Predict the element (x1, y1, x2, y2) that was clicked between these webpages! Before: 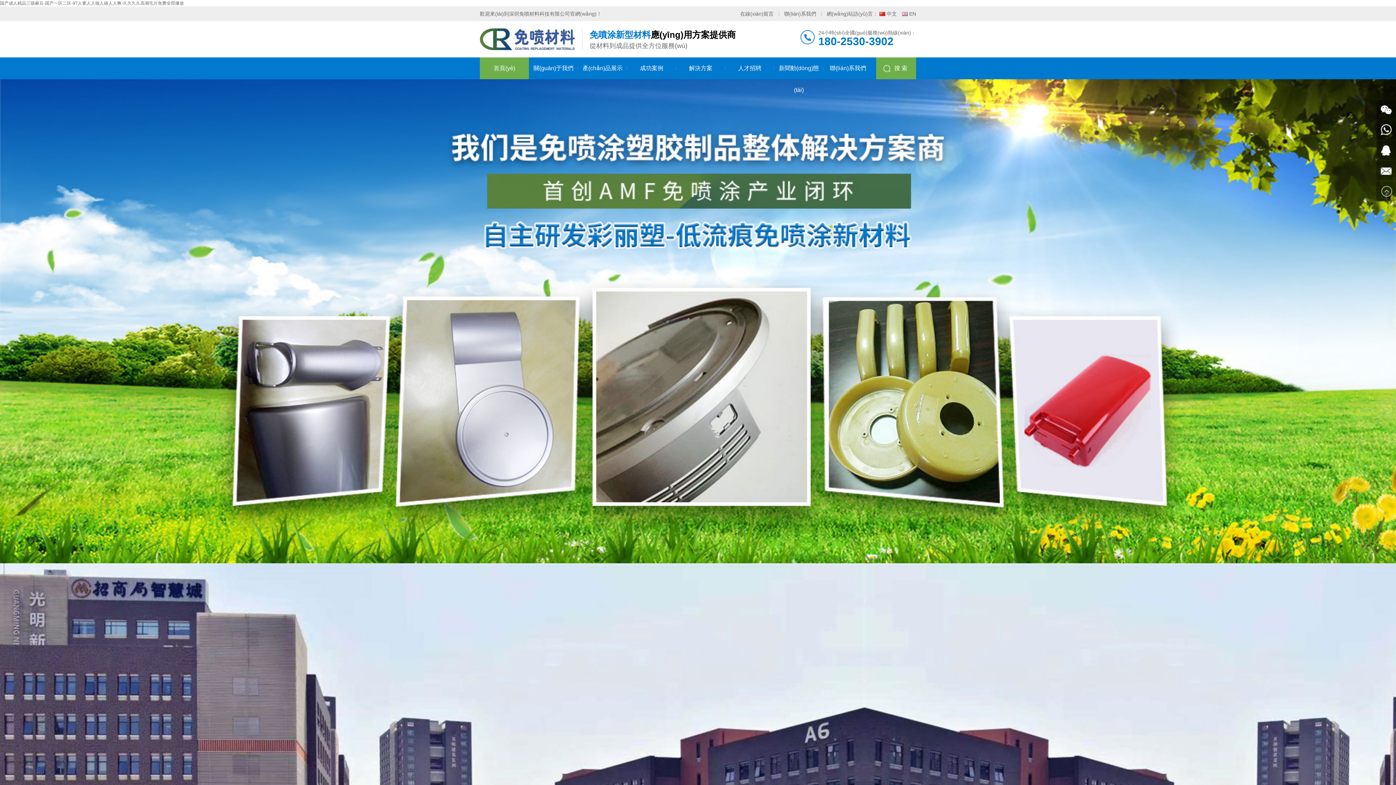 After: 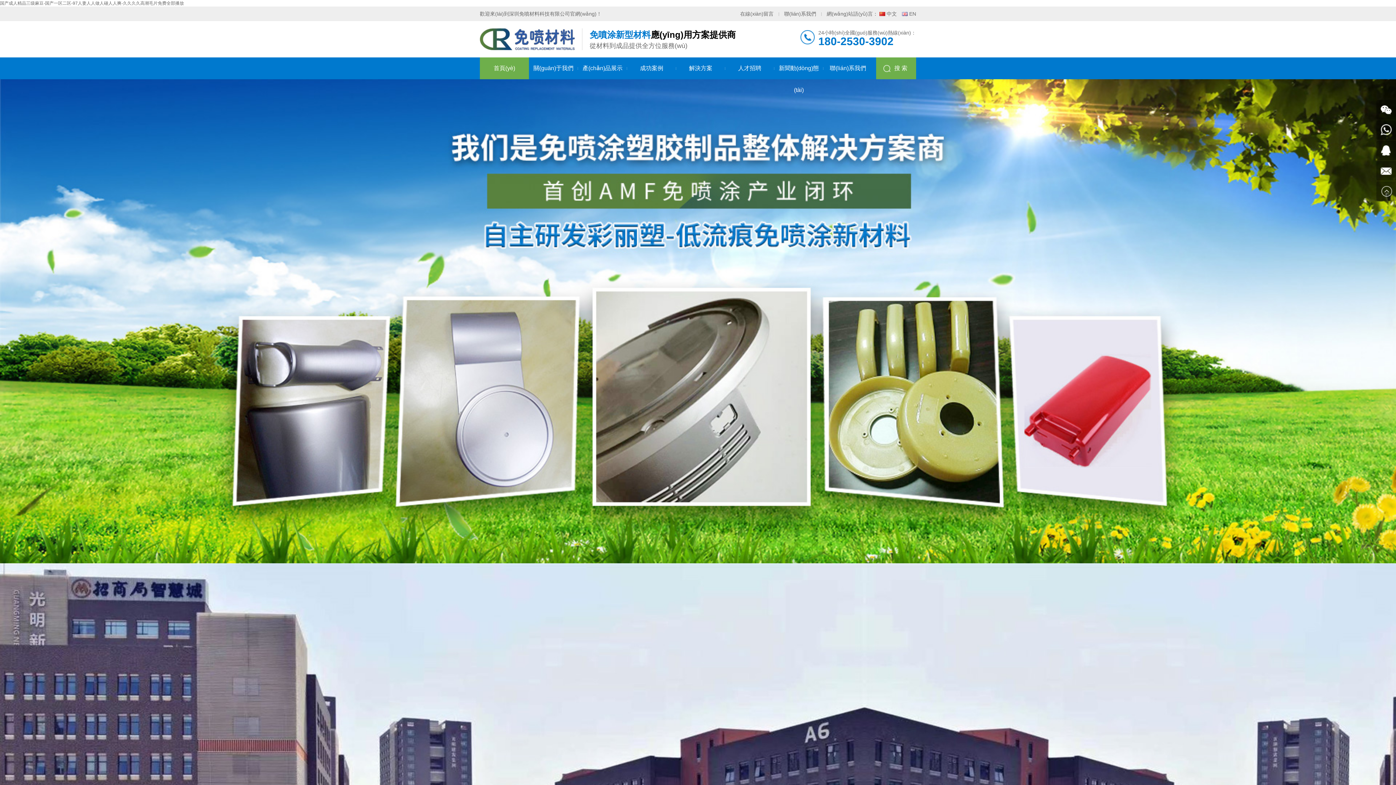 Action: bbox: (480, 46, 574, 51)